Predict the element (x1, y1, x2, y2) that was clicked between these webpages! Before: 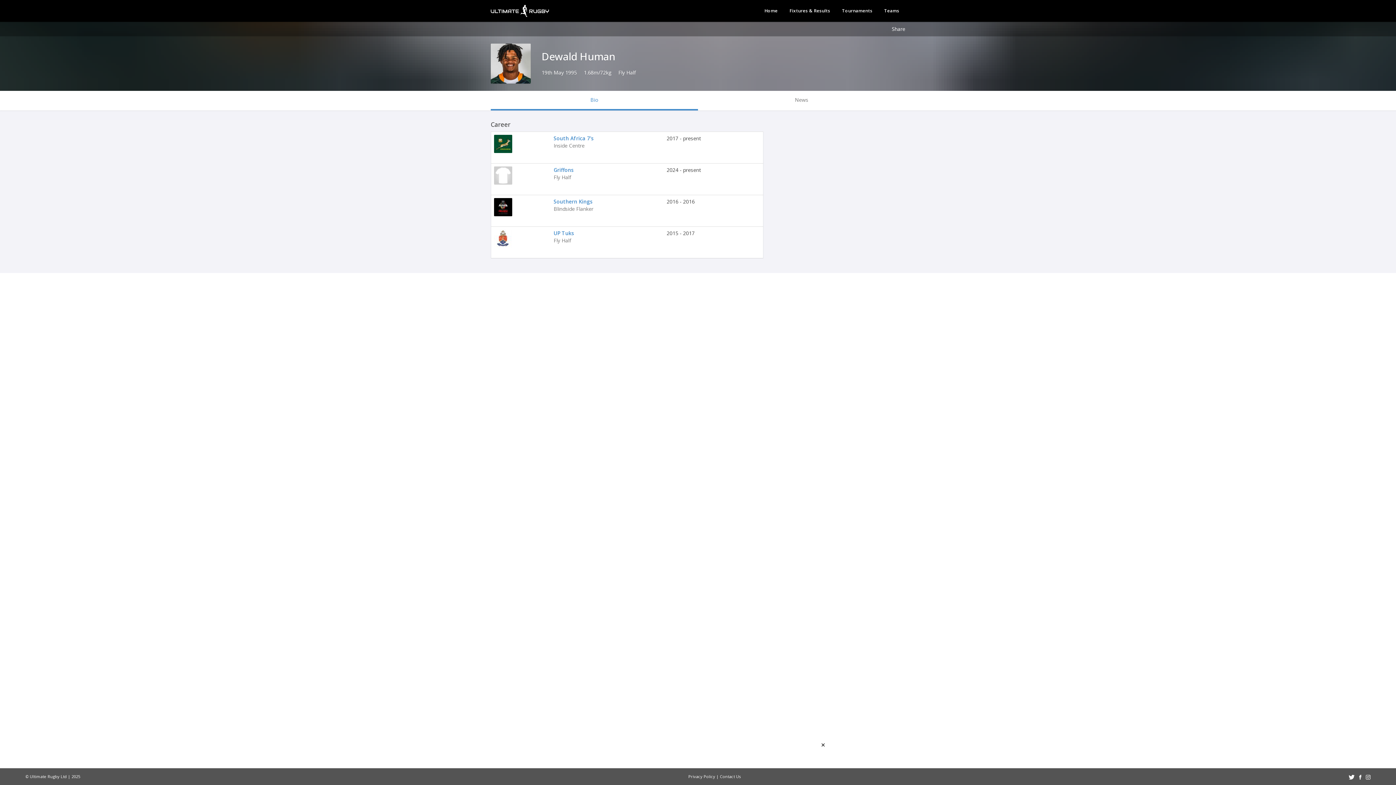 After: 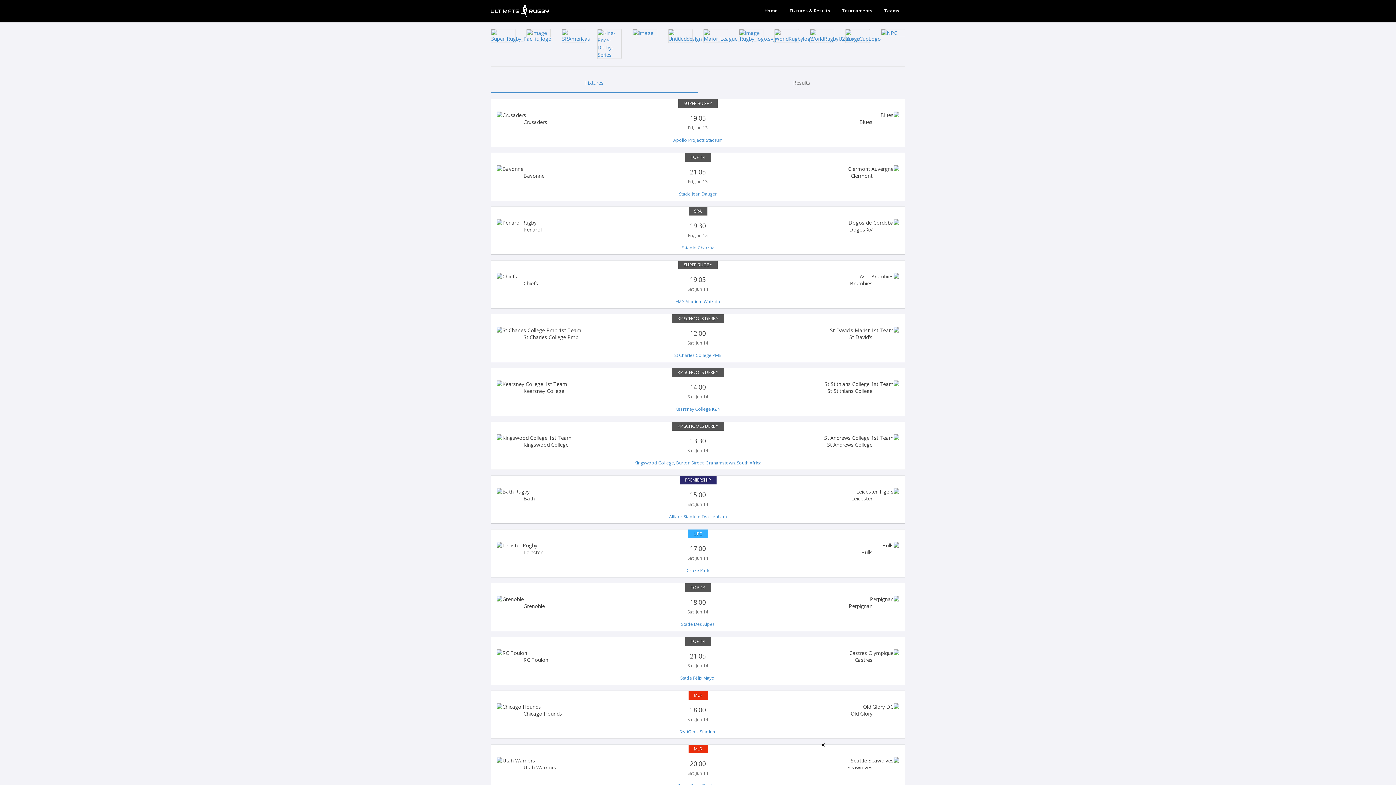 Action: label: Fixtures & Results bbox: (784, 3, 836, 18)